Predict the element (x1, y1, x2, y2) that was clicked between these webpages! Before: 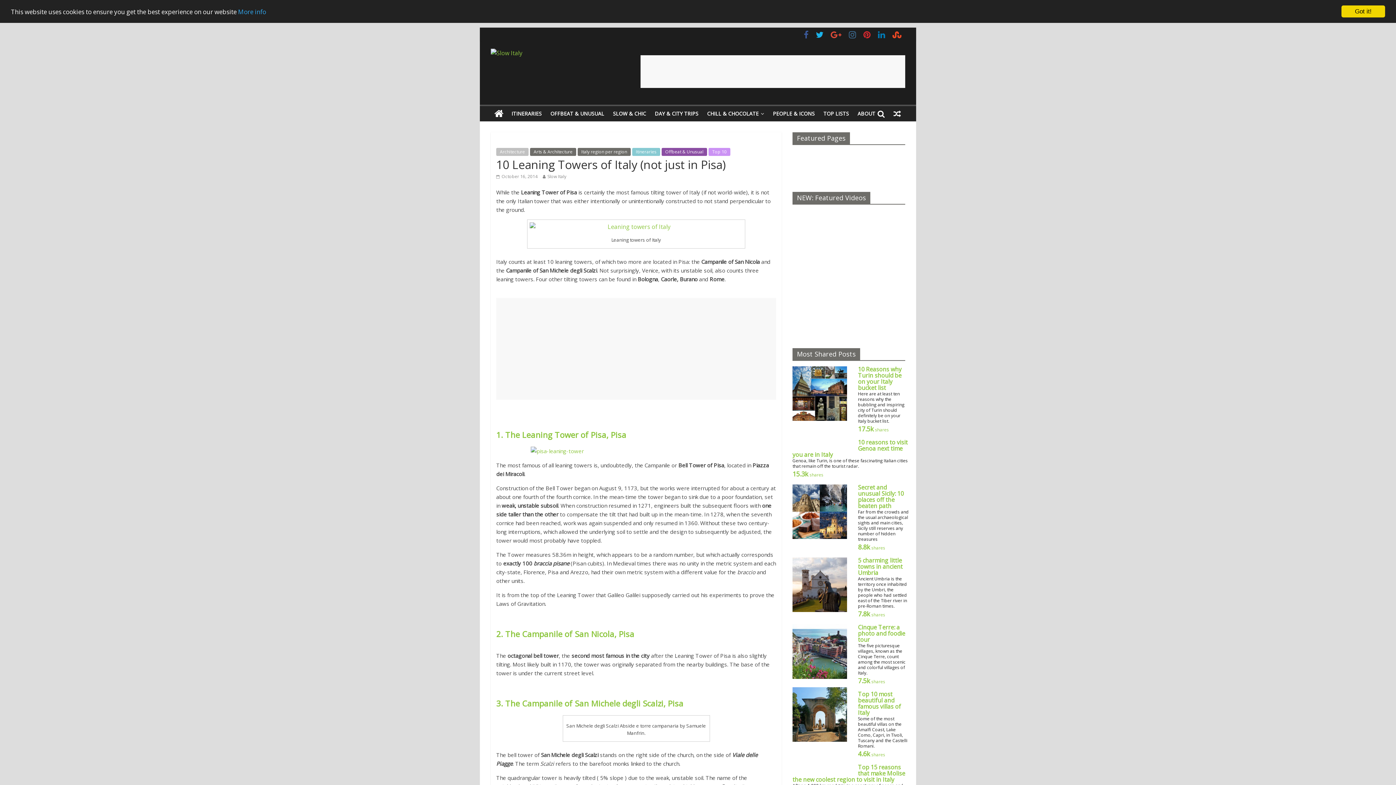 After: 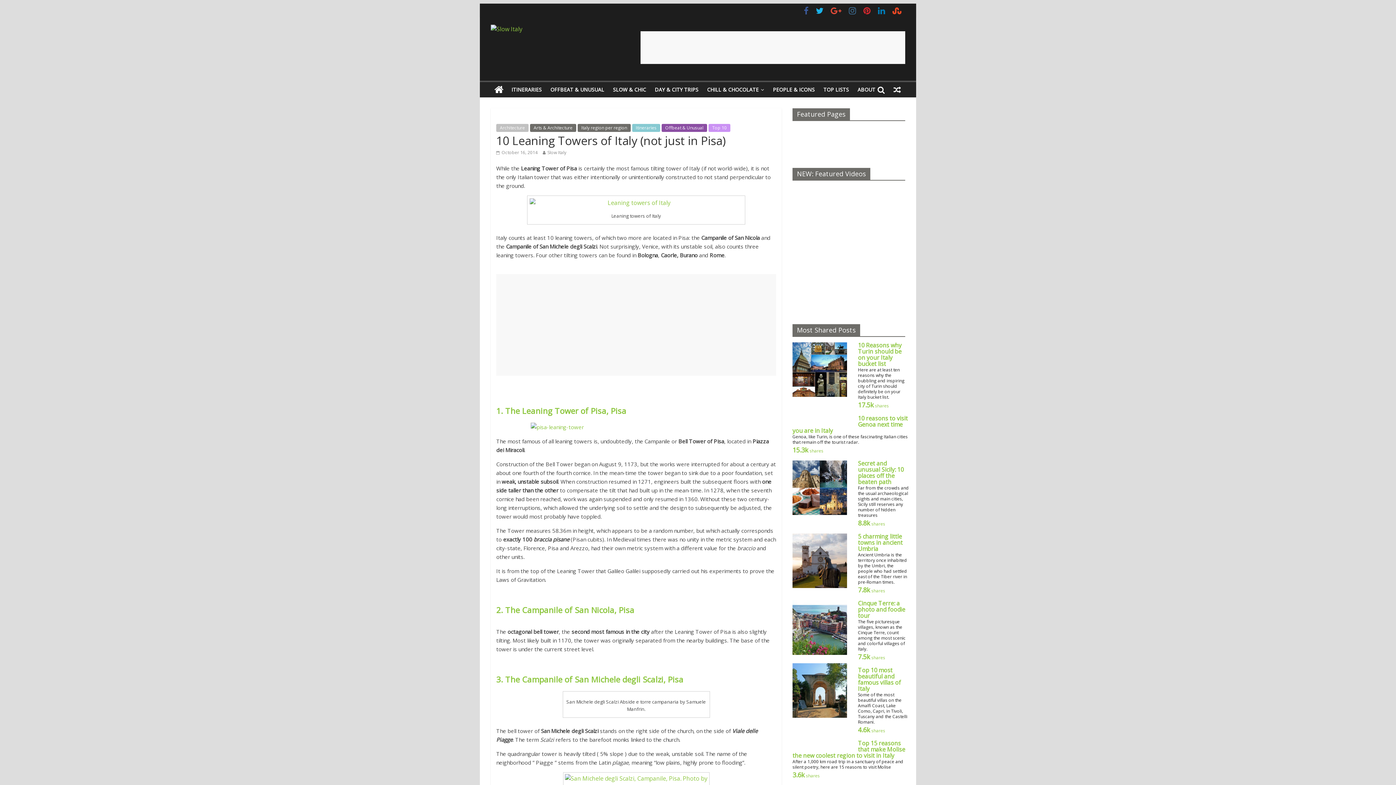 Action: bbox: (1341, 5, 1385, 17) label: Got it!